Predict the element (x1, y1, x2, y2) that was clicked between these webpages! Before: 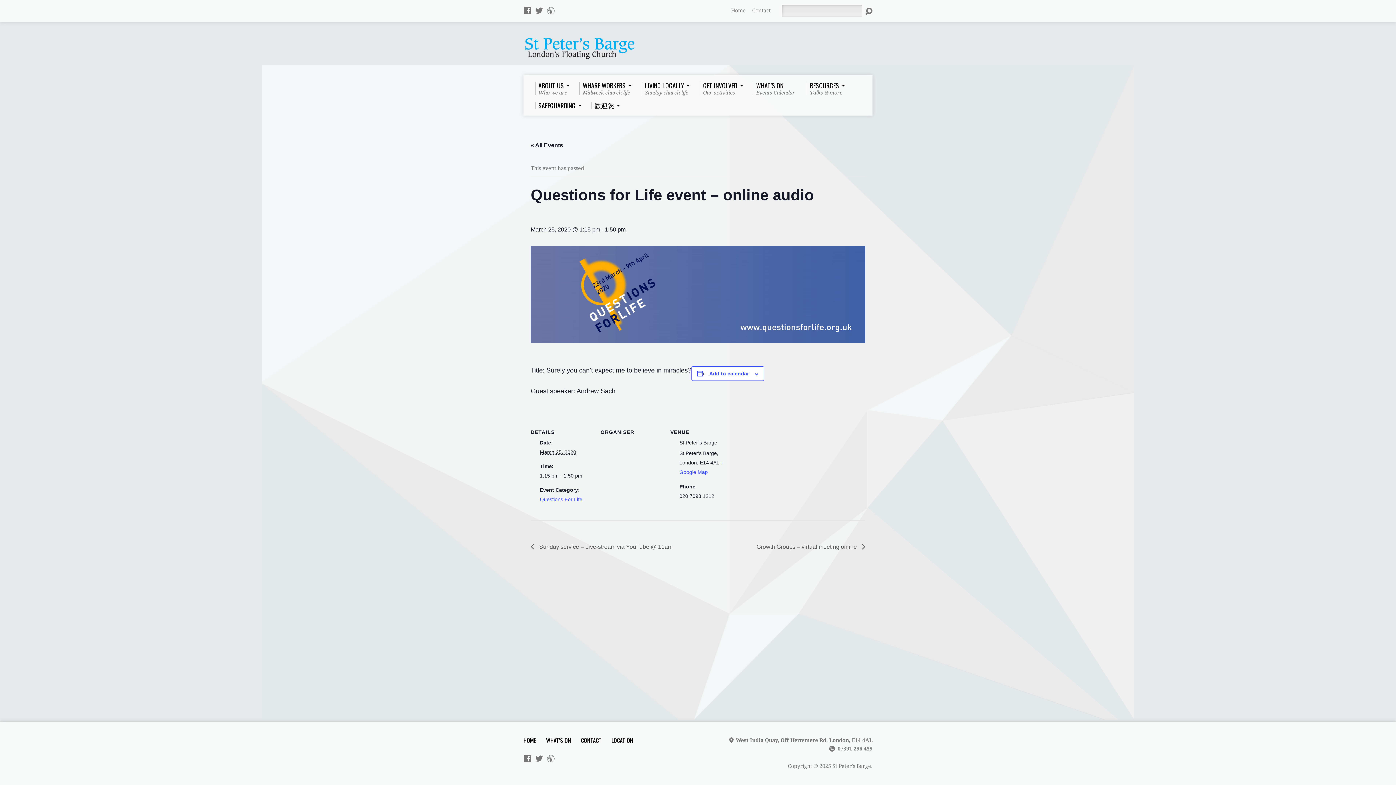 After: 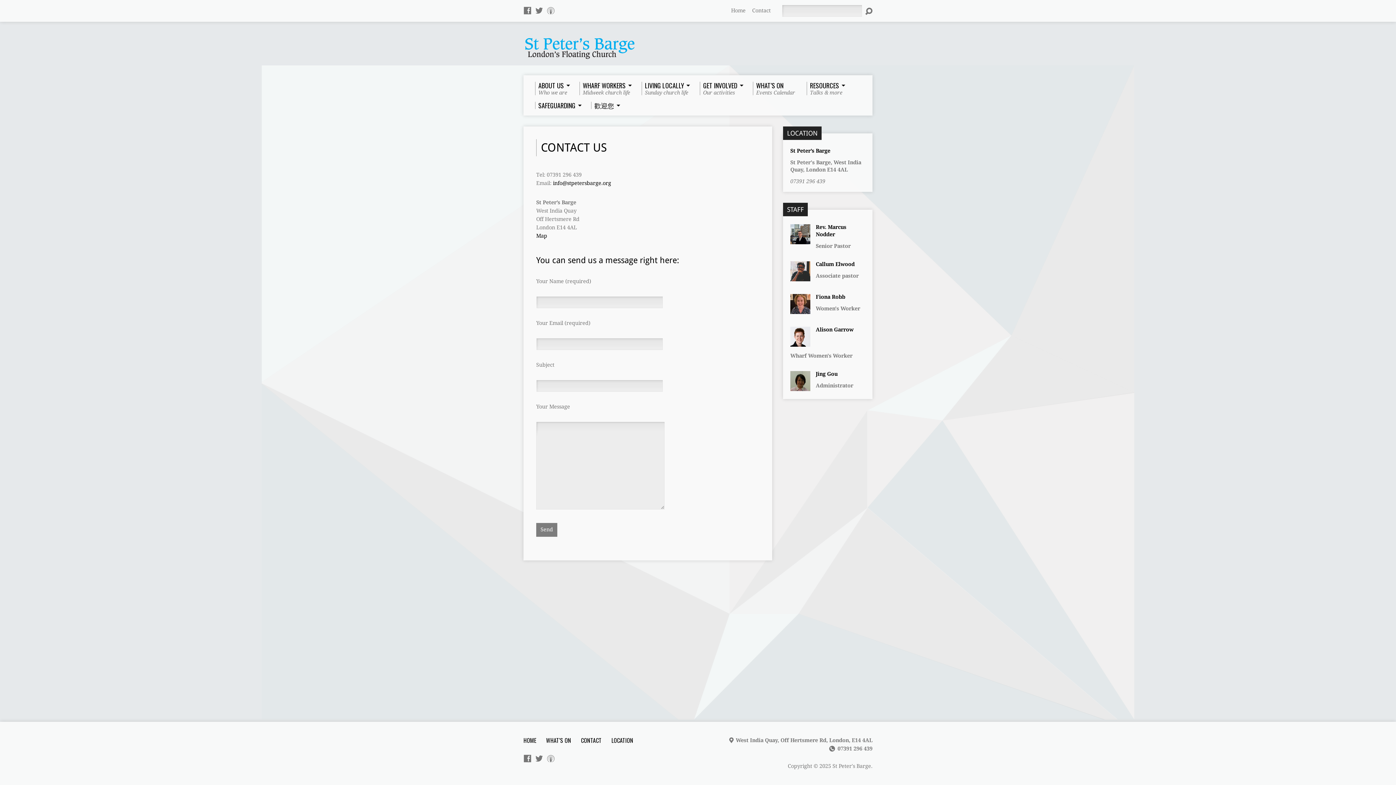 Action: label: CONTACT bbox: (581, 736, 601, 745)